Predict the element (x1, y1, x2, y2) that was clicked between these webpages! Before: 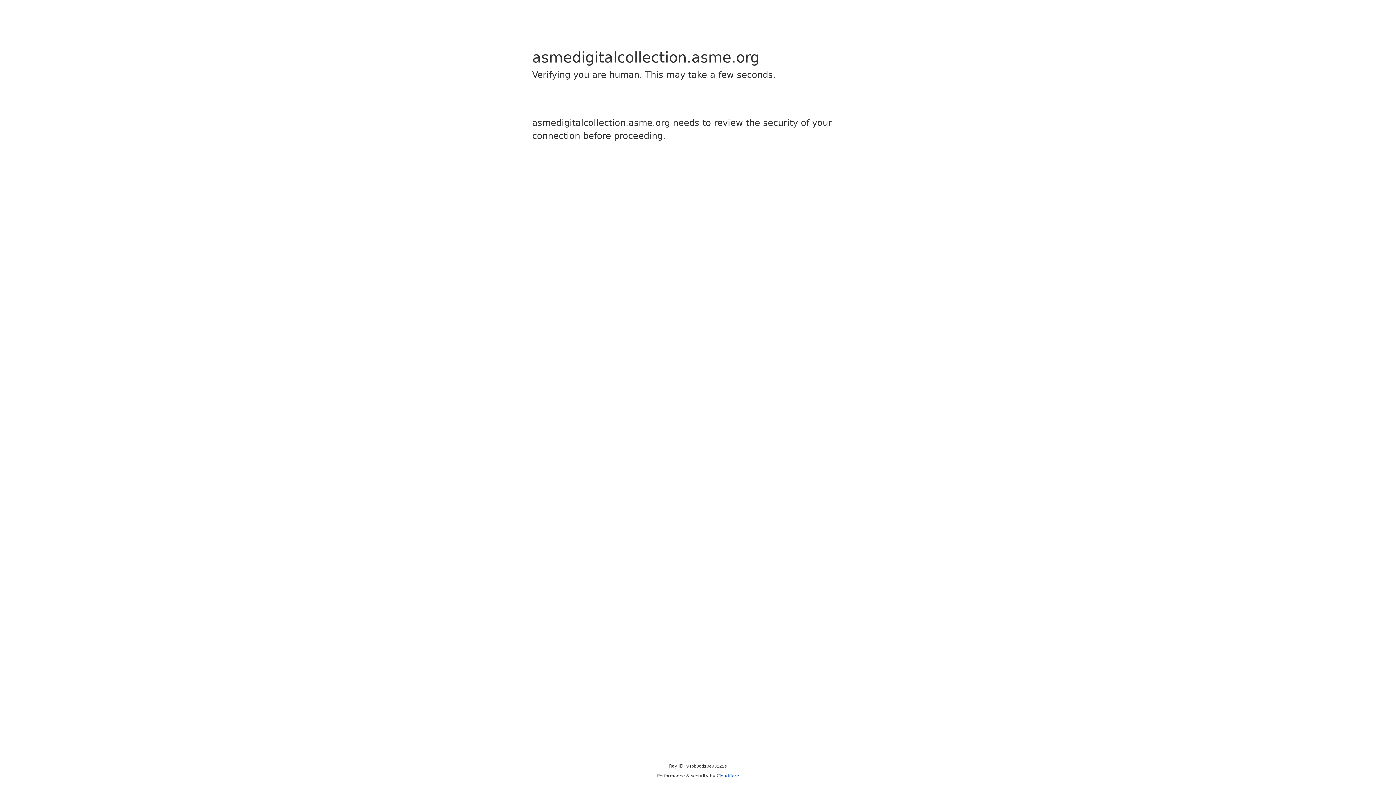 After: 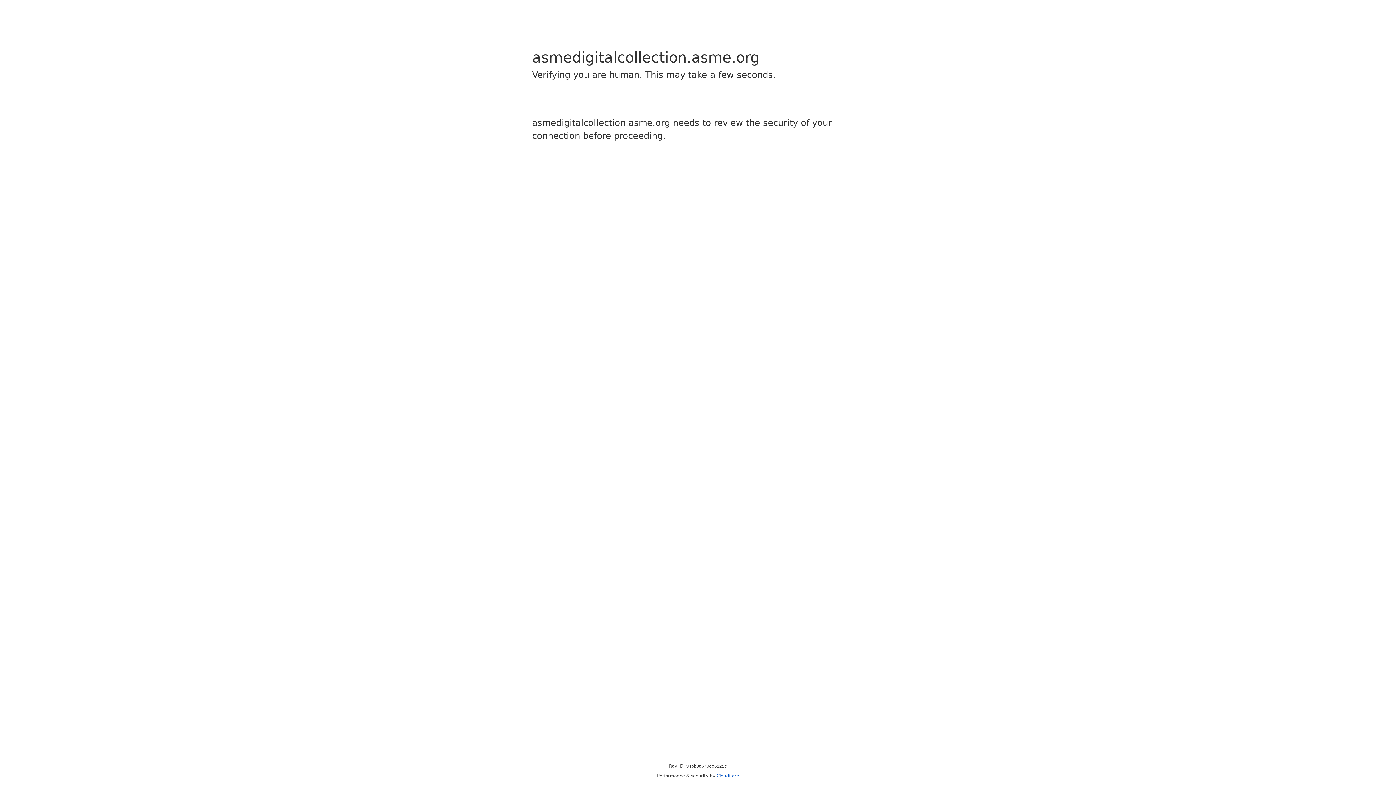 Action: bbox: (716, 773, 739, 778) label: Cloudflare